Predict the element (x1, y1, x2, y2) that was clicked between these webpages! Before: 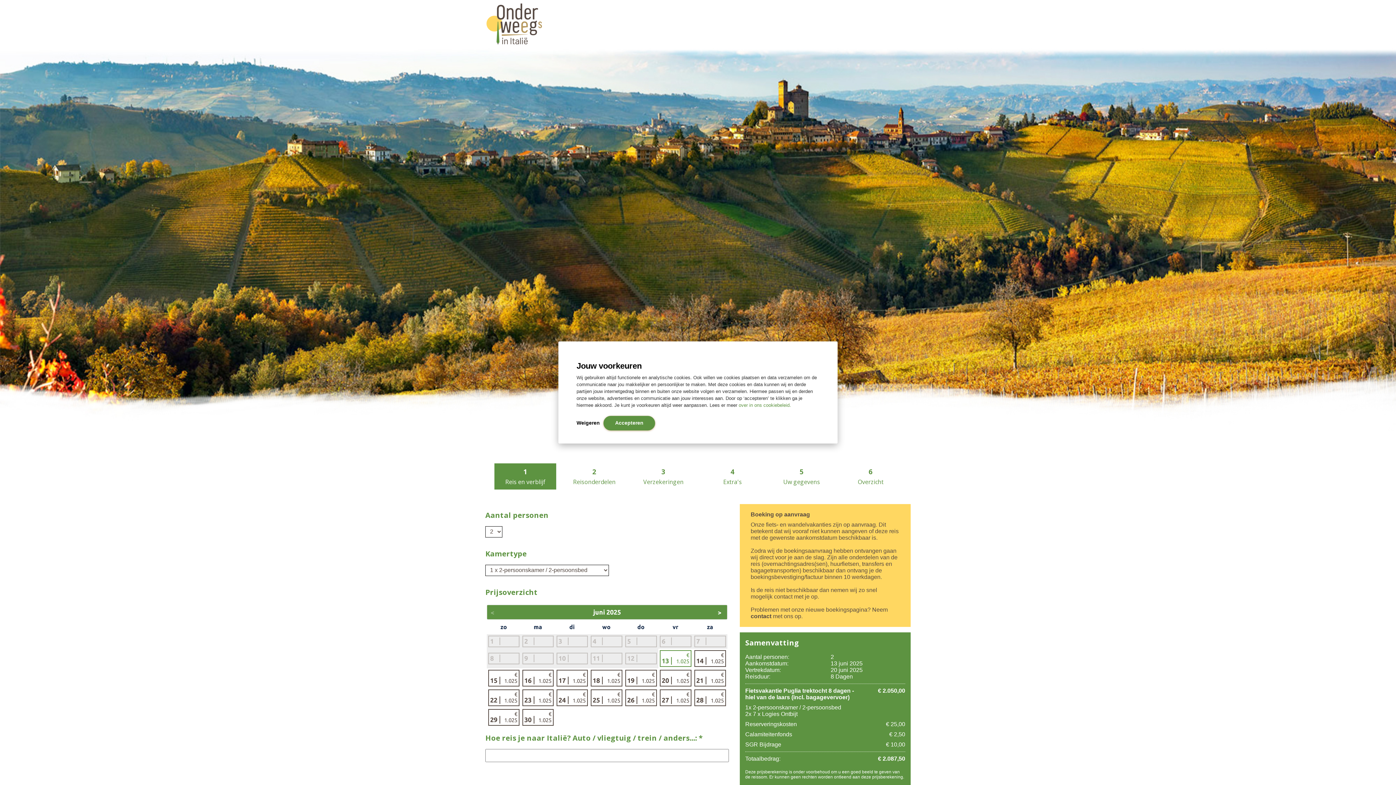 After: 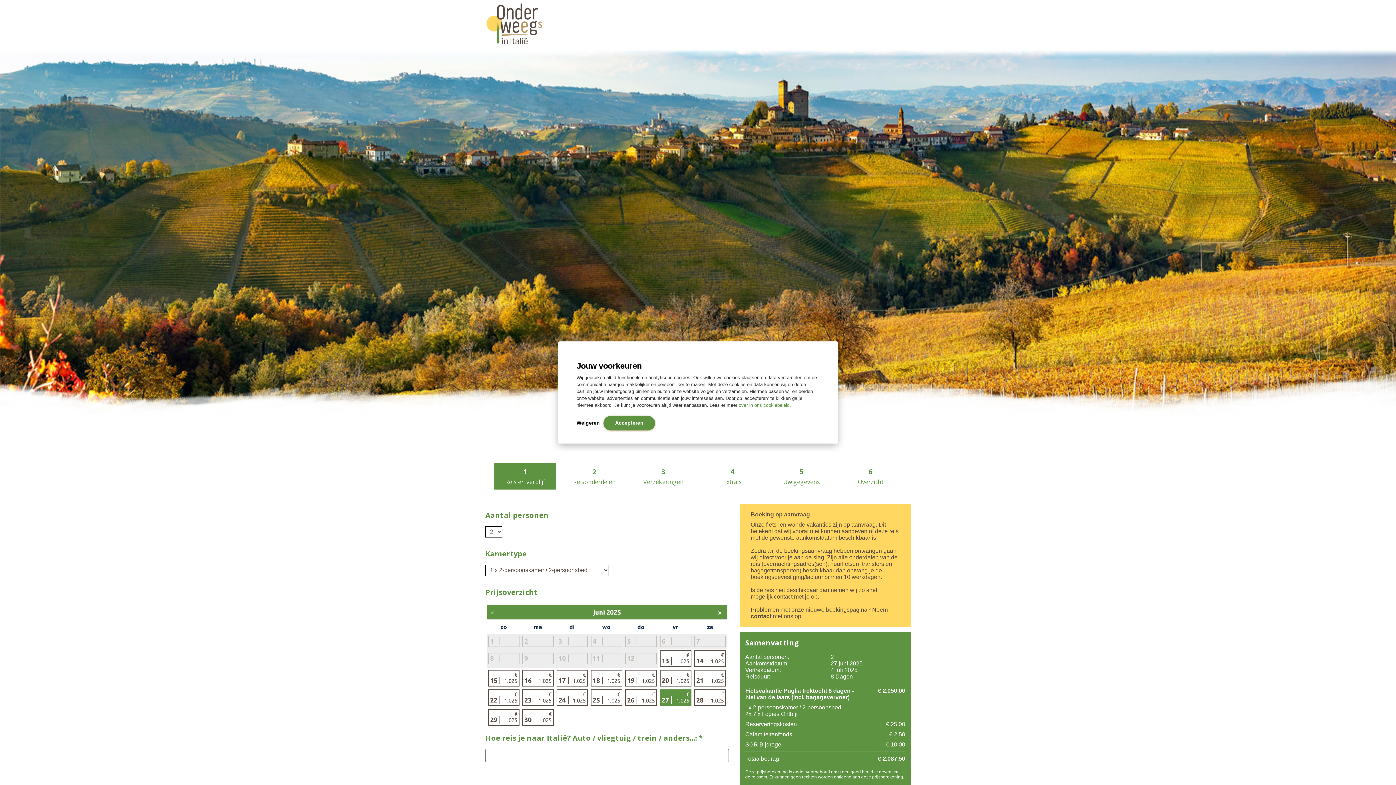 Action: label: 27€ 1.025 bbox: (659, 689, 691, 706)